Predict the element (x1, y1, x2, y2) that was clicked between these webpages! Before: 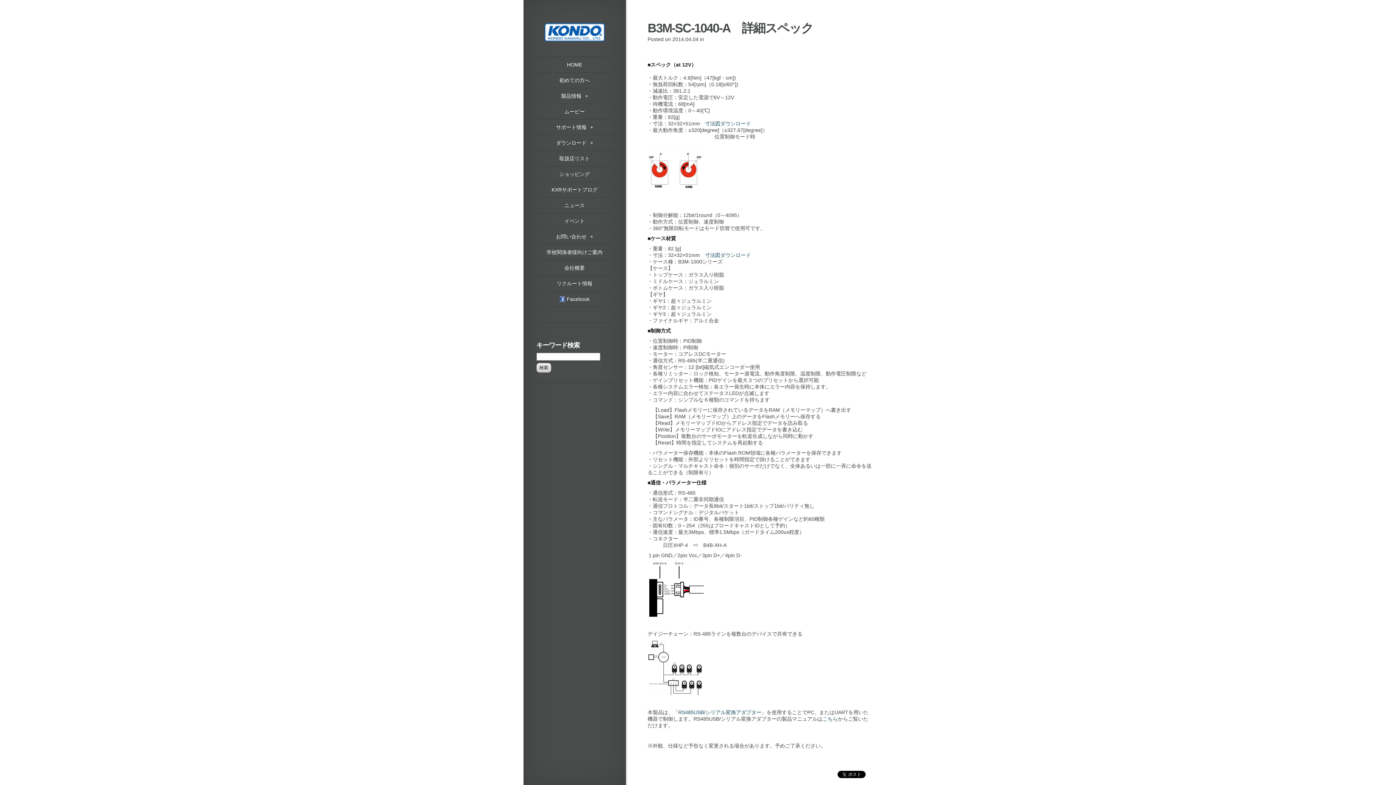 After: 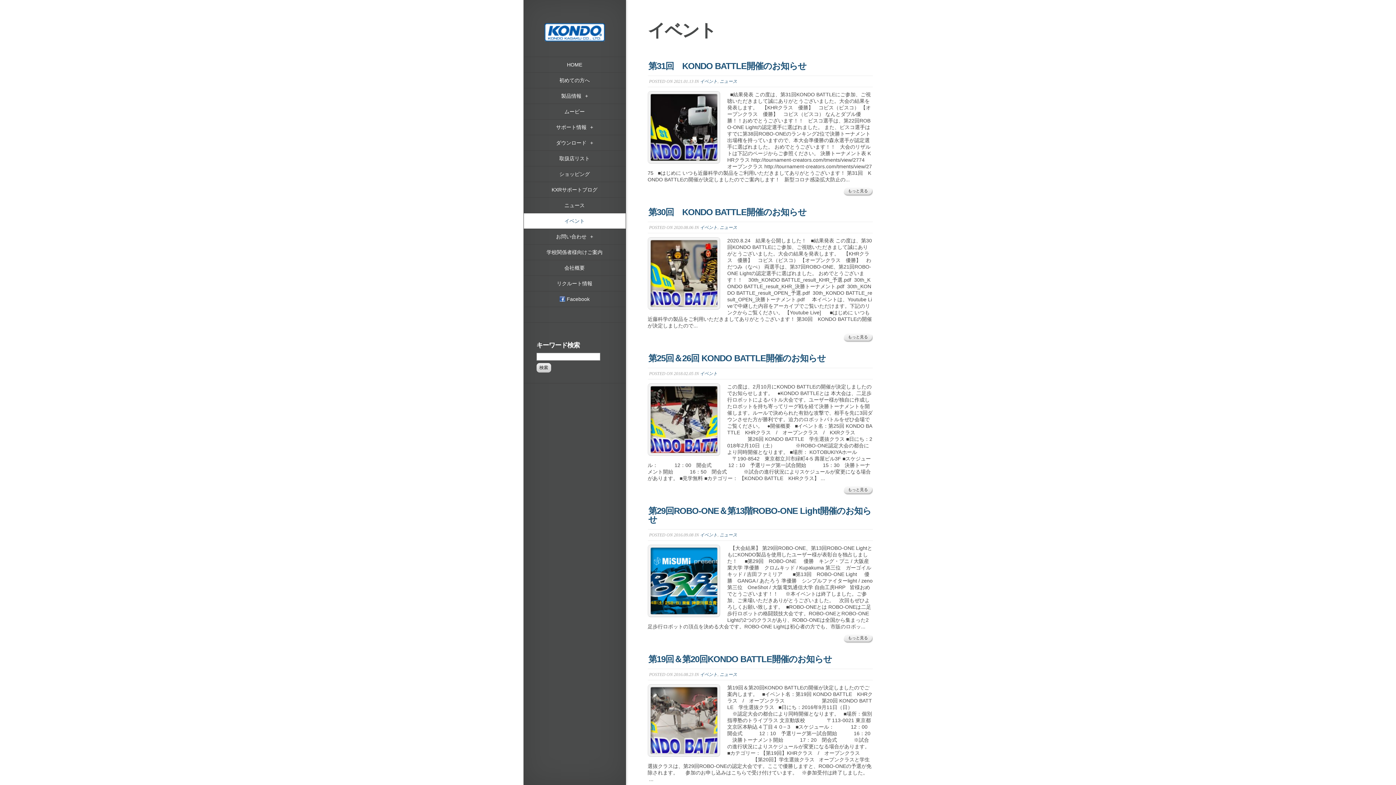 Action: label: イベント bbox: (523, 213, 625, 229)